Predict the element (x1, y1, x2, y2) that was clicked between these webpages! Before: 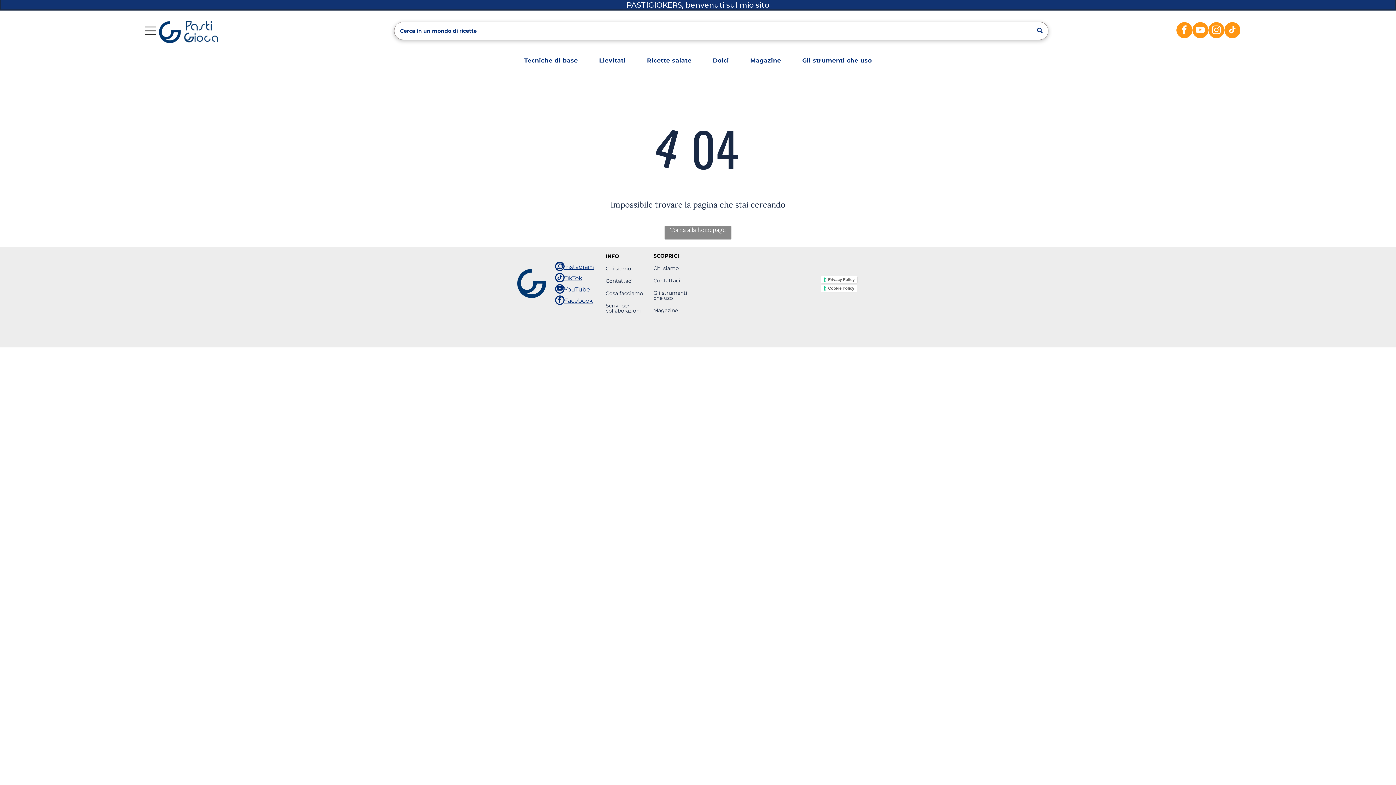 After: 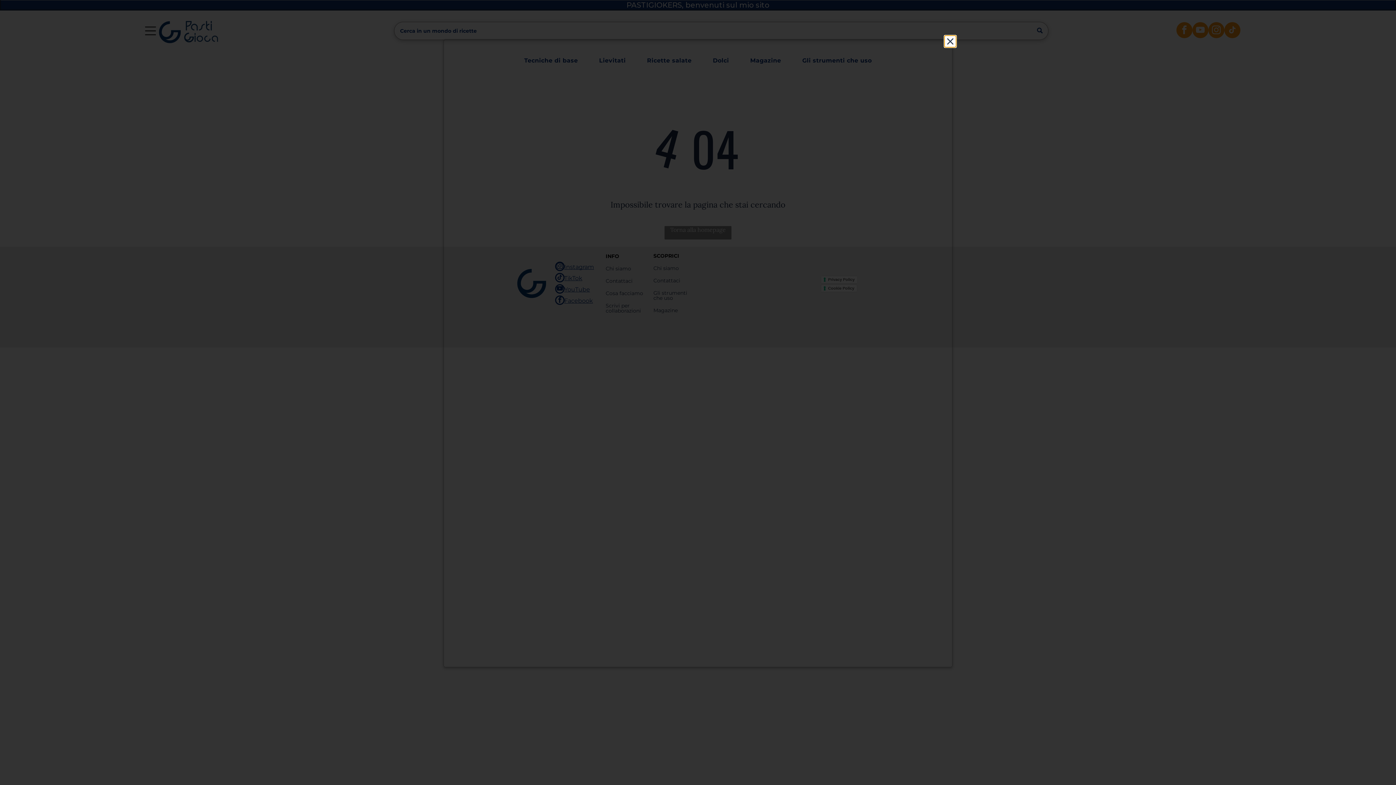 Action: label: Cookie Policy bbox: (821, 284, 857, 292)